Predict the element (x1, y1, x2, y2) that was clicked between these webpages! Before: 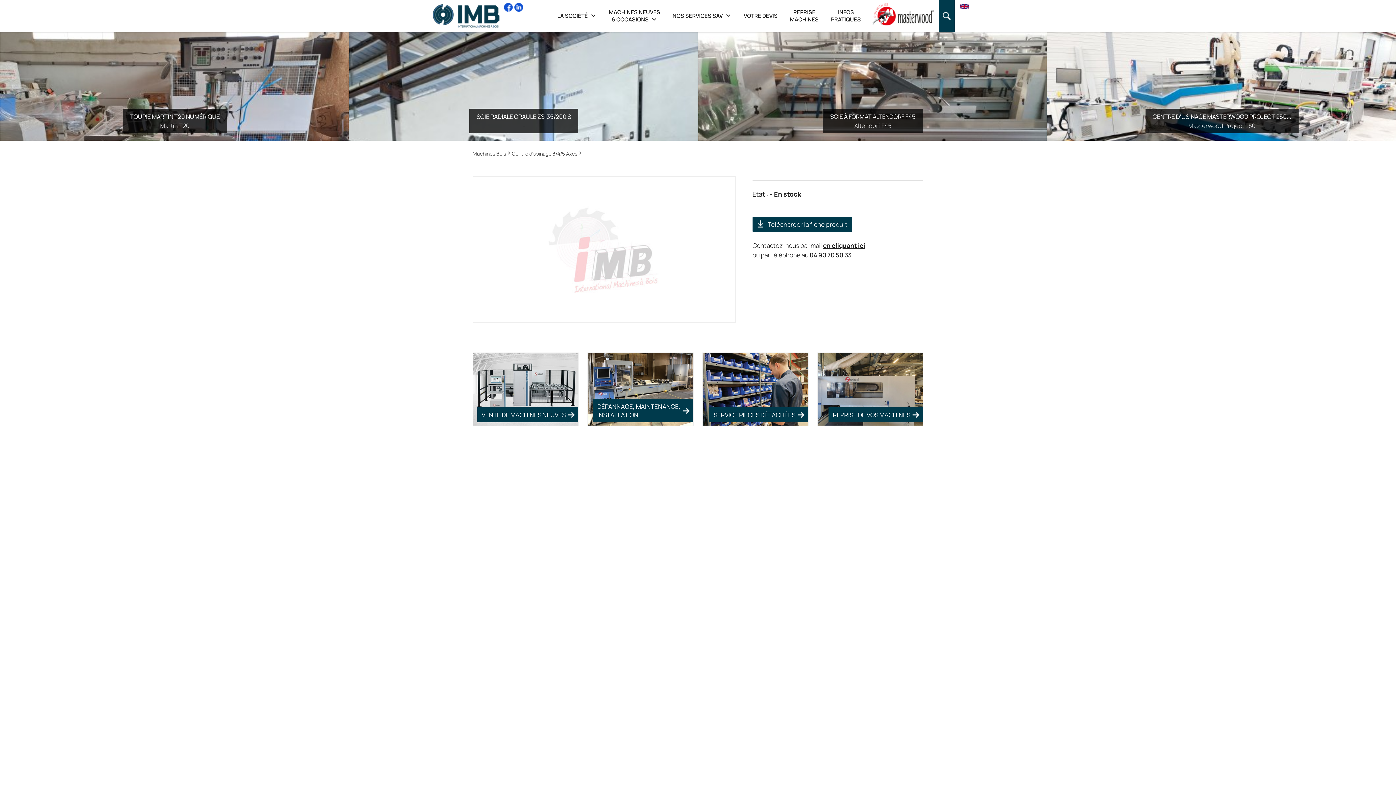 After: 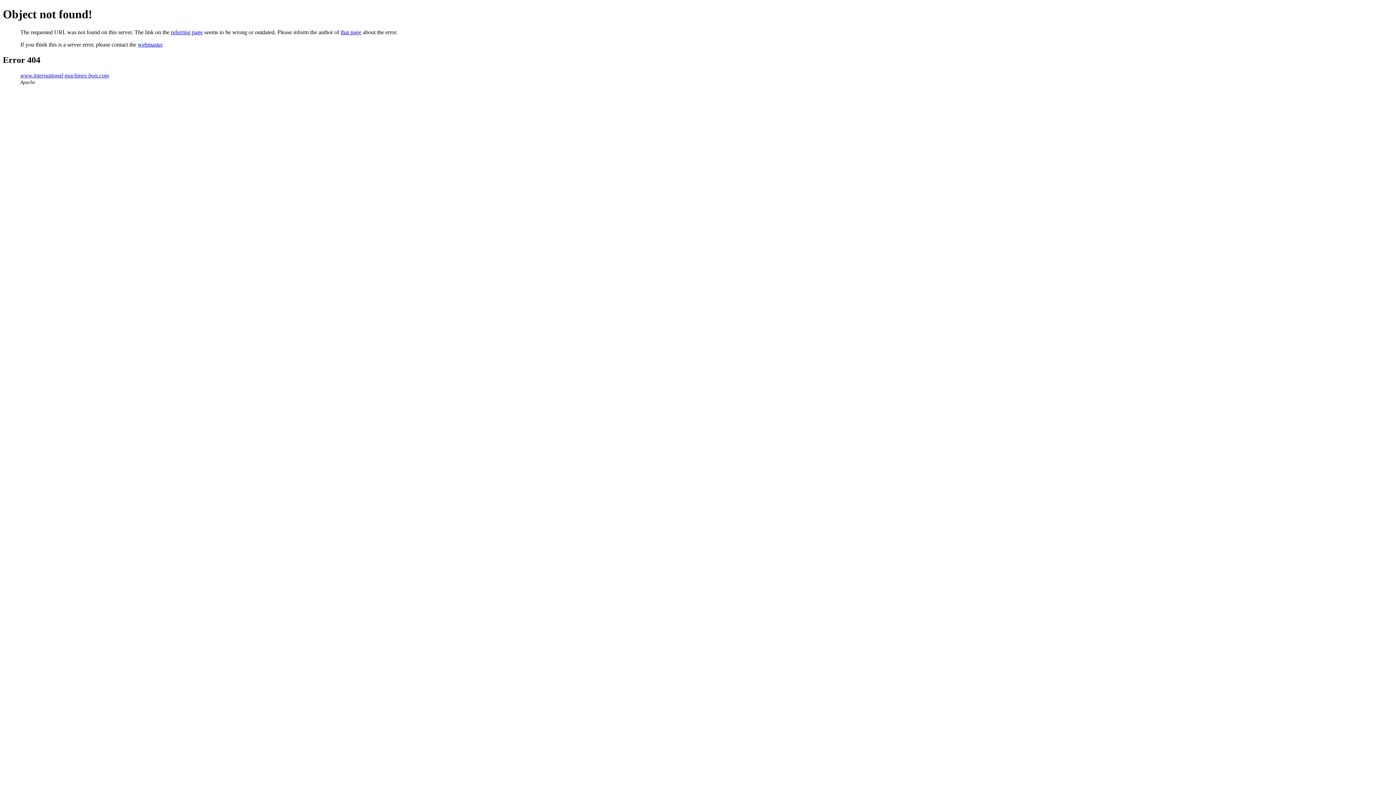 Action: bbox: (702, 352, 808, 426)